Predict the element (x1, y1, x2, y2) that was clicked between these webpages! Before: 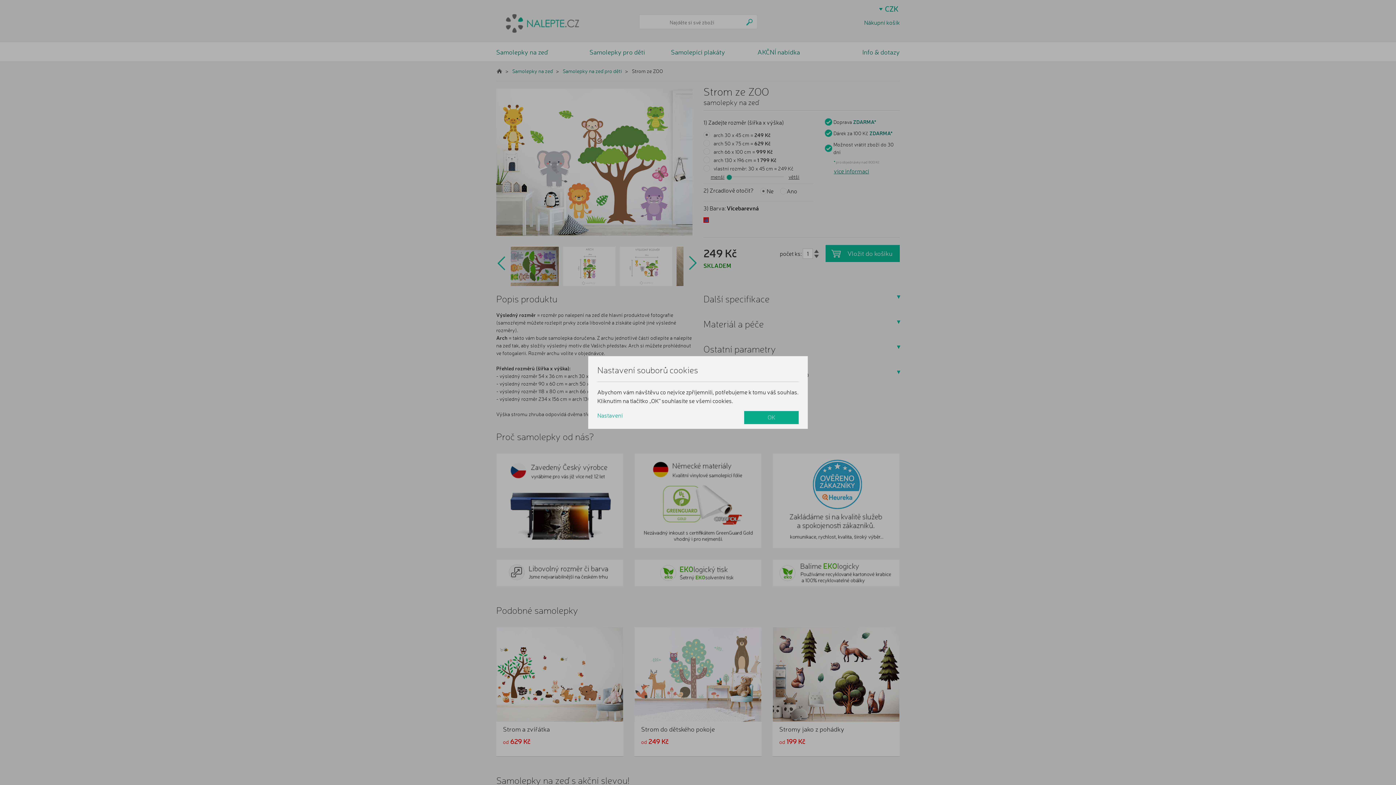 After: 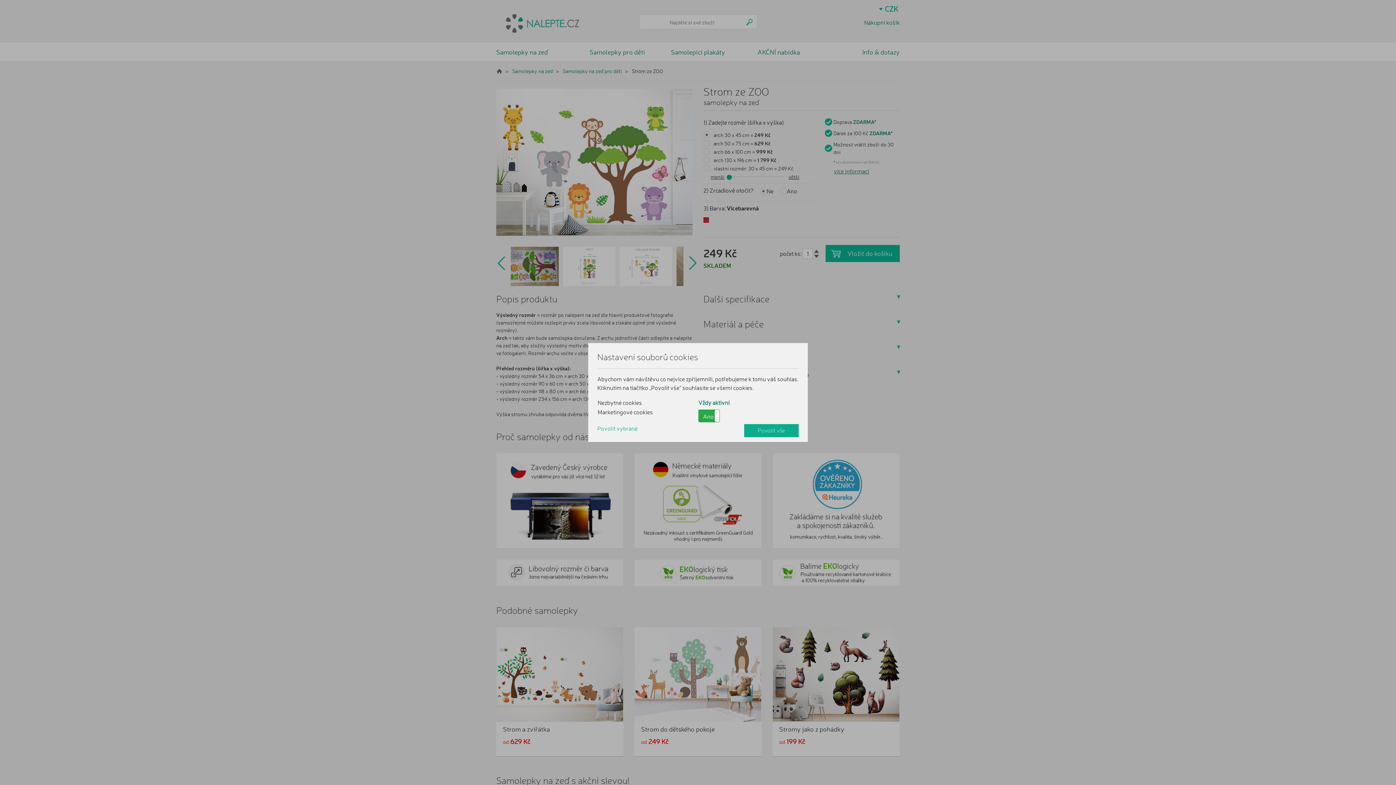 Action: label: Nastavení bbox: (597, 412, 622, 419)